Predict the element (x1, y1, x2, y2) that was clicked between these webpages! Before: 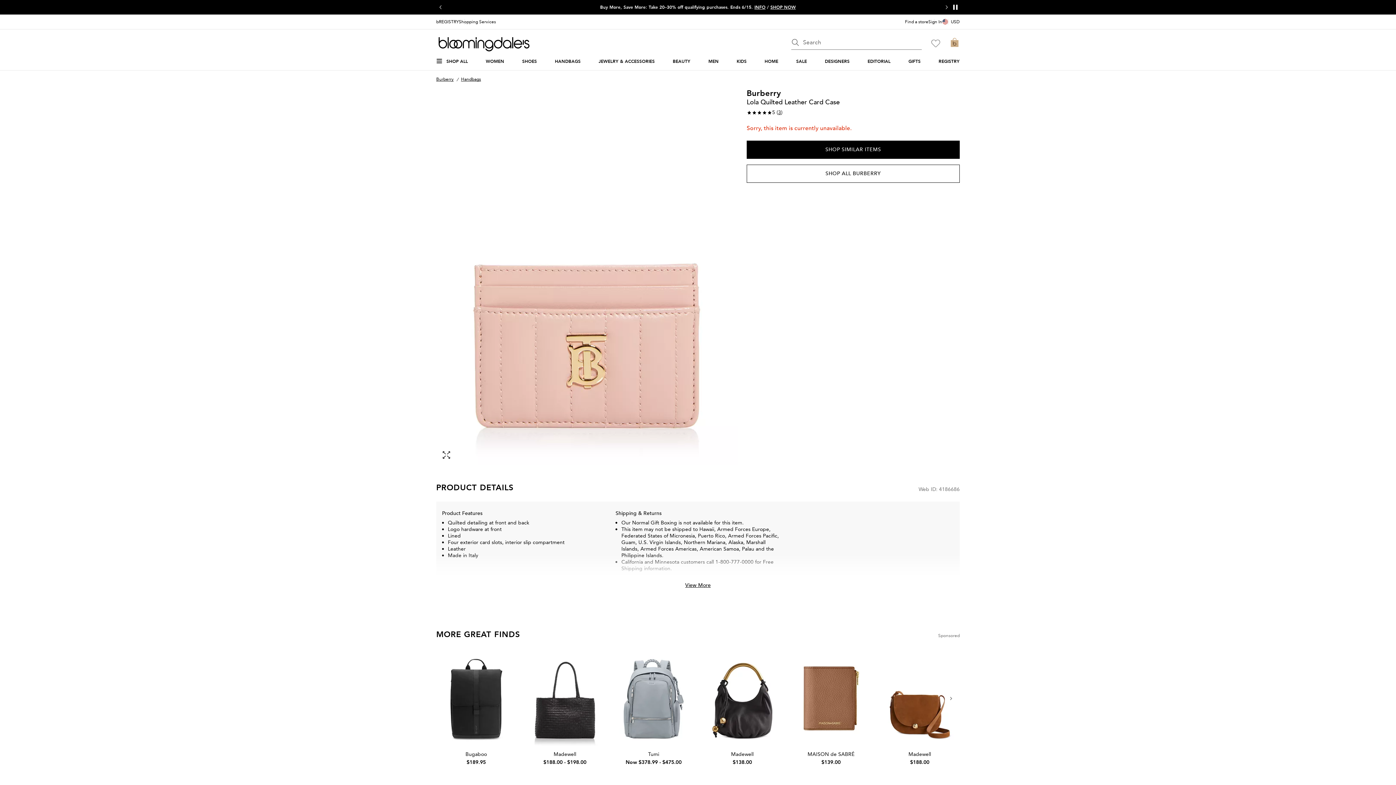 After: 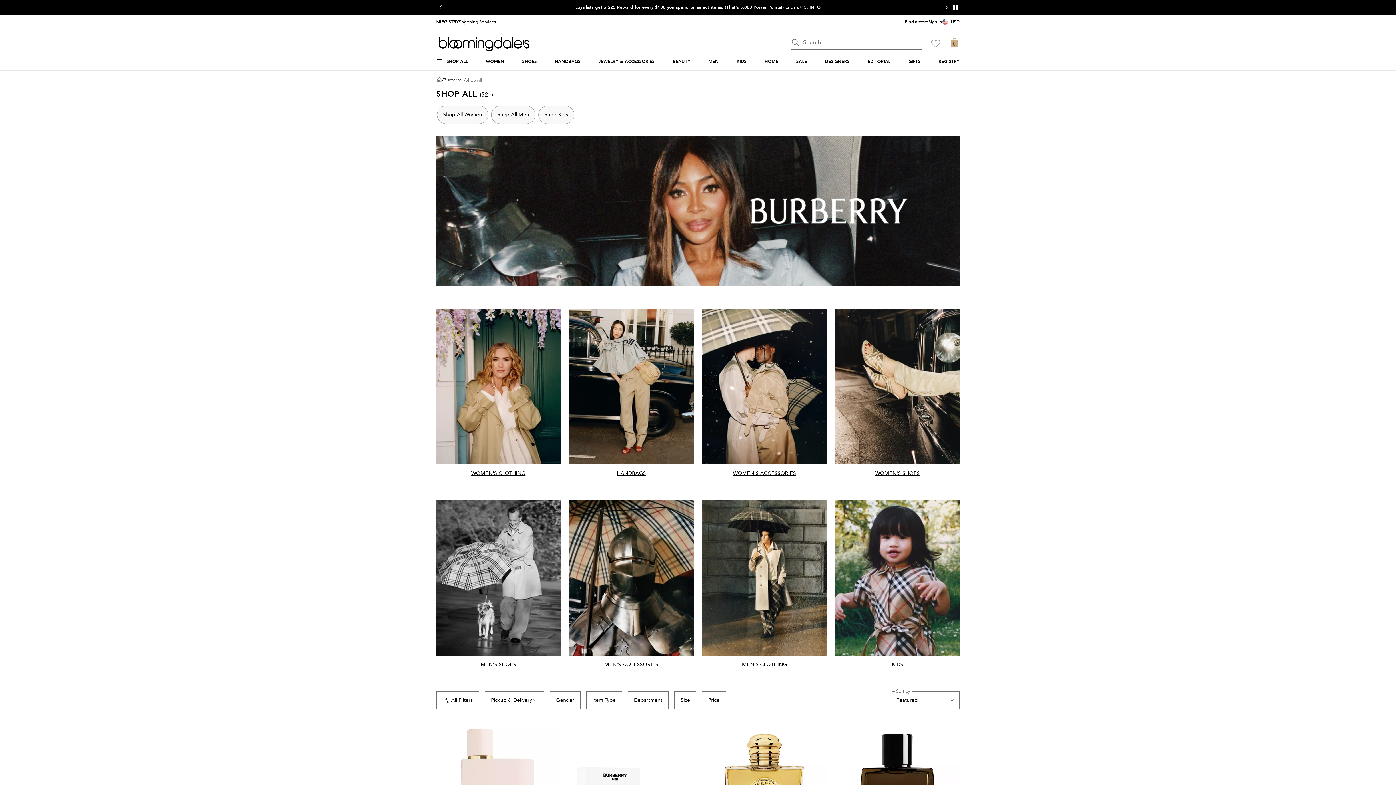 Action: bbox: (746, 88, 781, 98) label: Burberry